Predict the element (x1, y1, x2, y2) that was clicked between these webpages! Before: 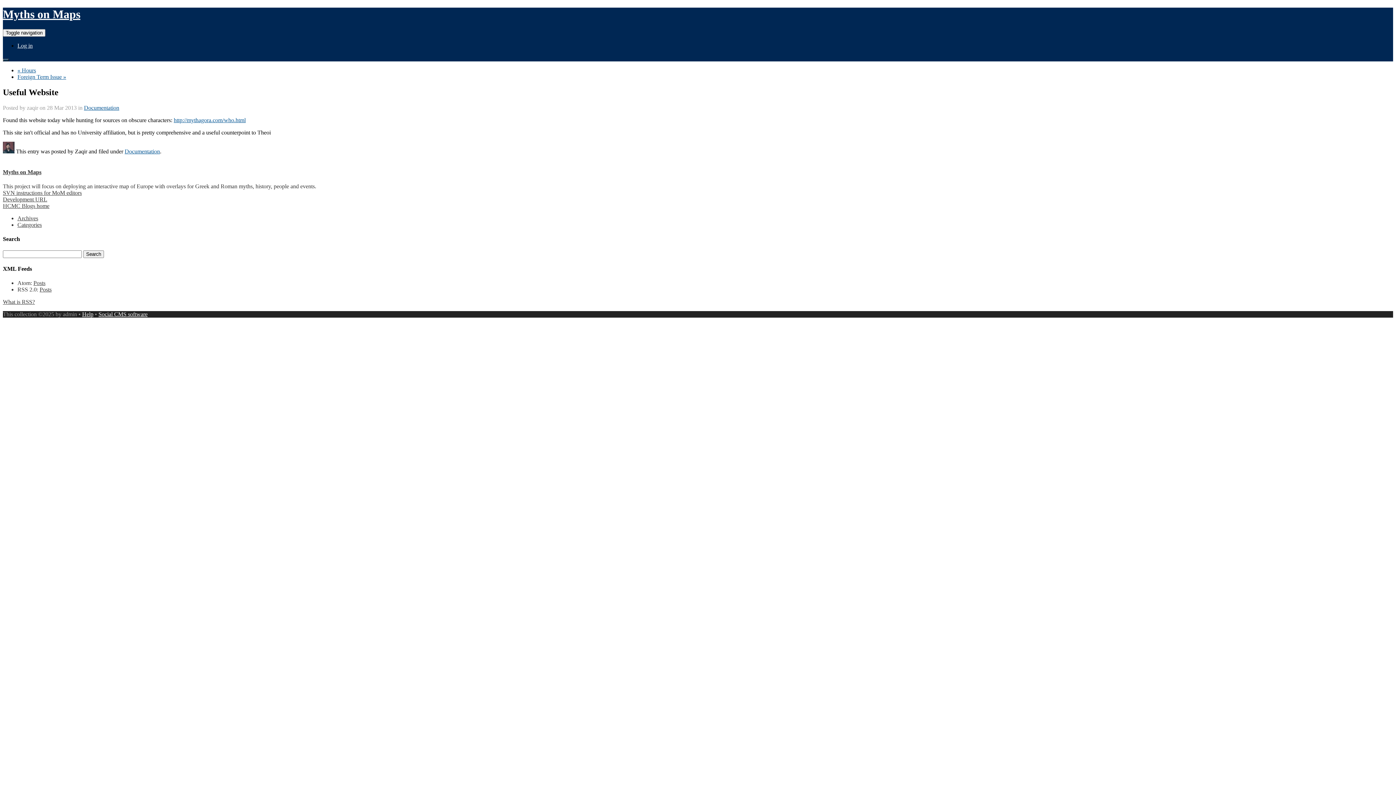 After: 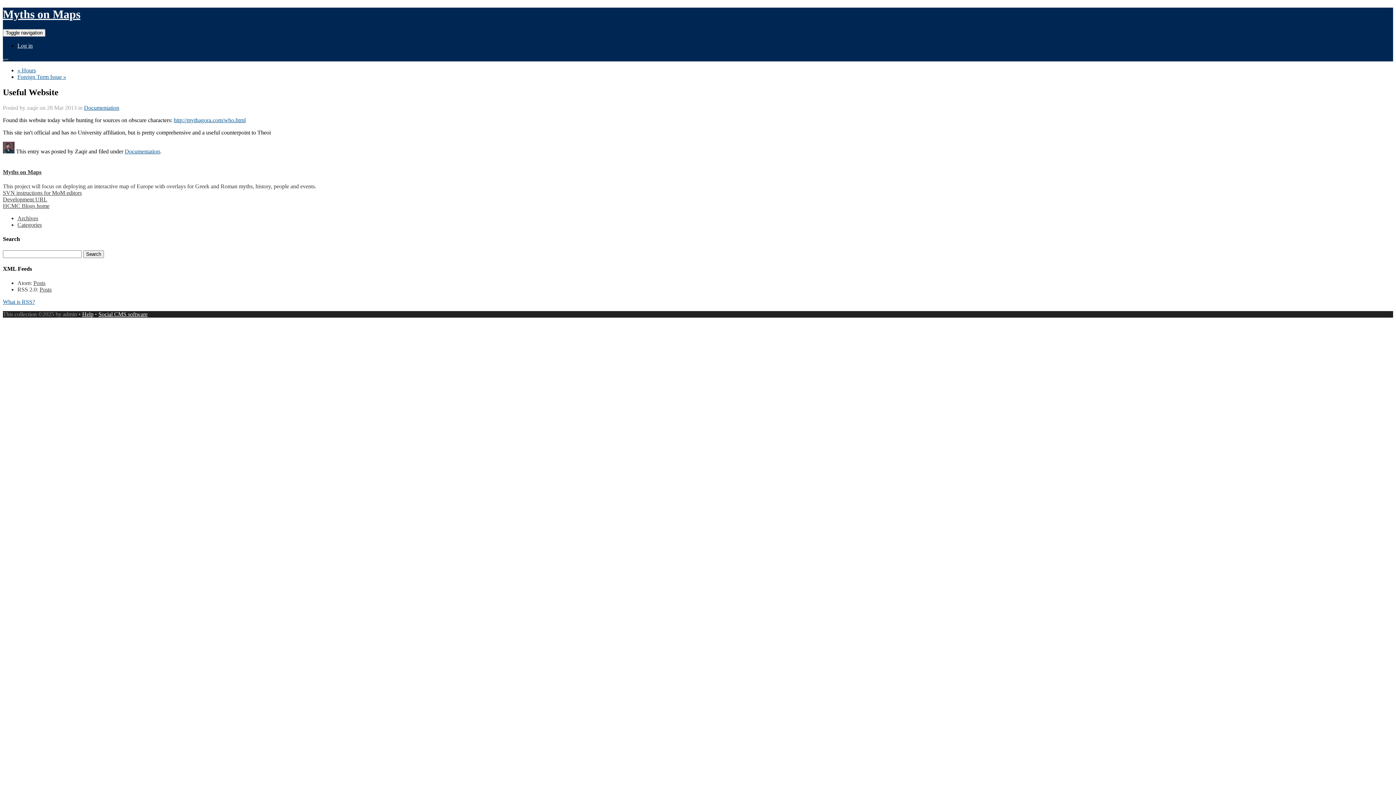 Action: label: What is RSS? bbox: (2, 299, 34, 305)